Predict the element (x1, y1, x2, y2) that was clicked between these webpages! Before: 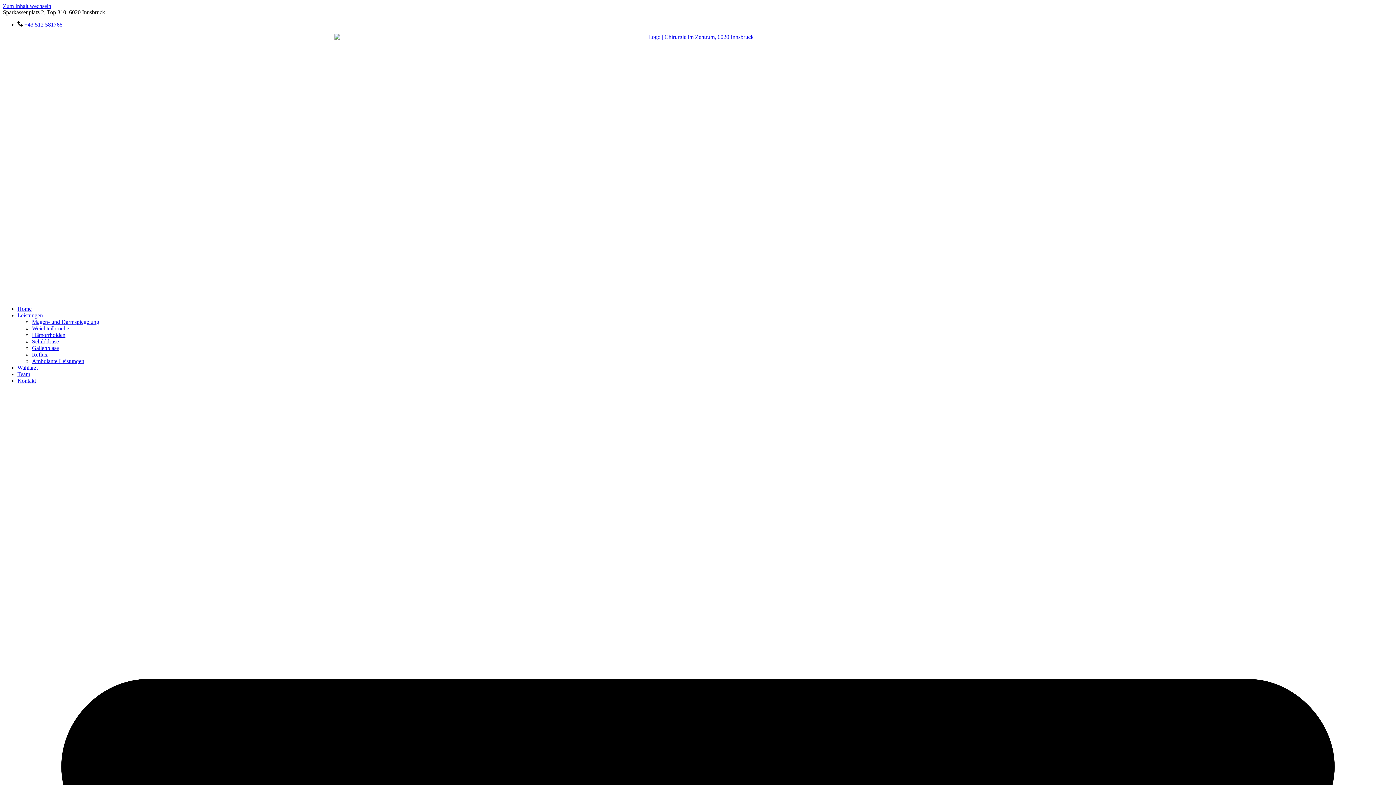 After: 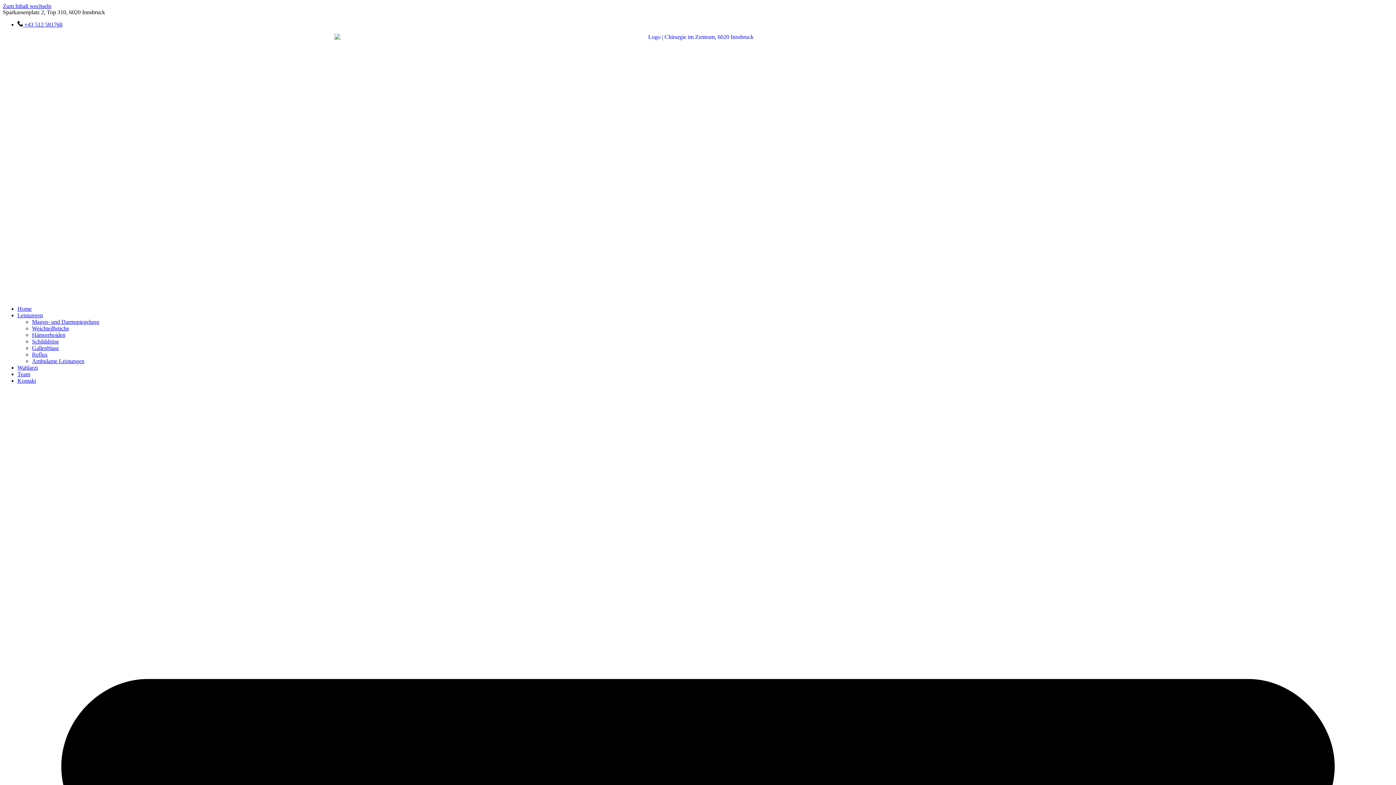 Action: label: Reflux bbox: (32, 351, 47, 357)